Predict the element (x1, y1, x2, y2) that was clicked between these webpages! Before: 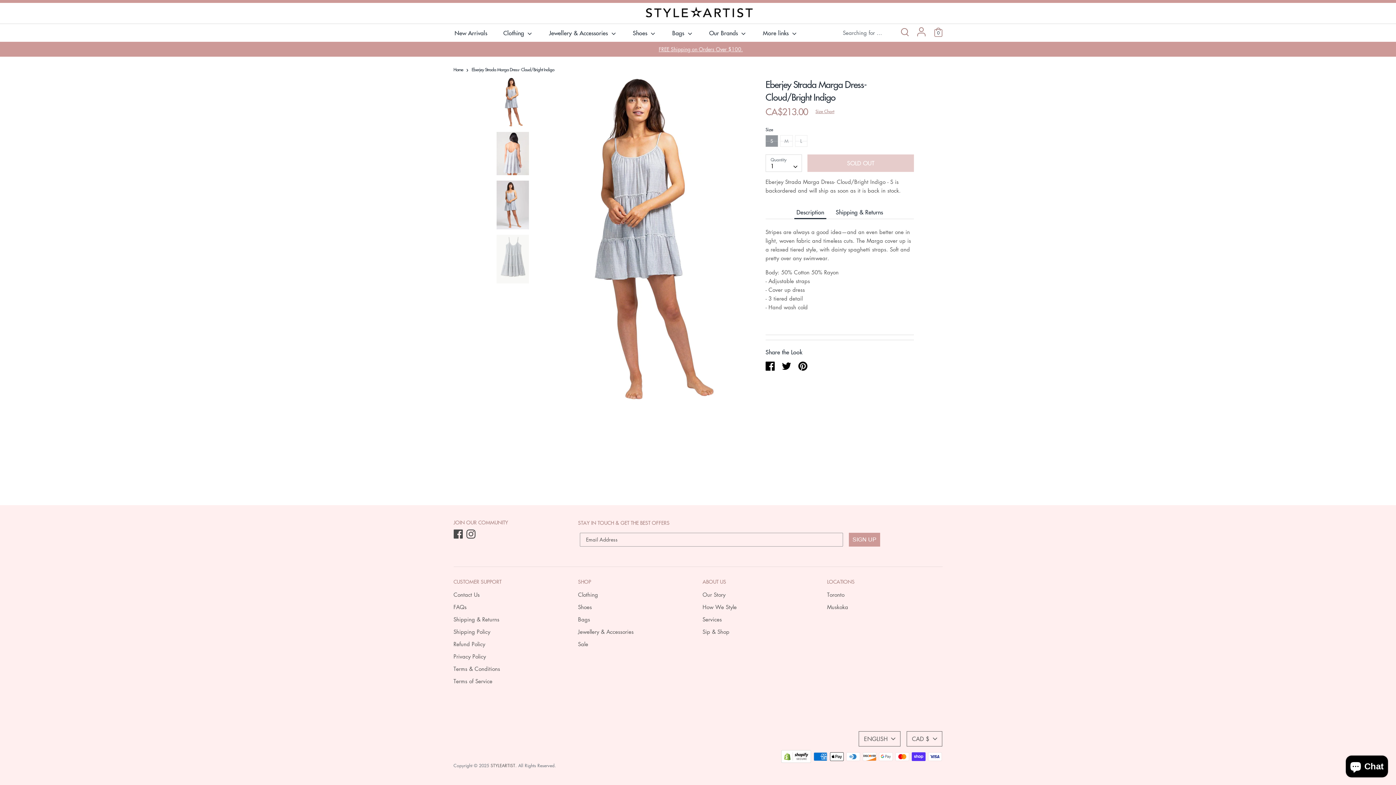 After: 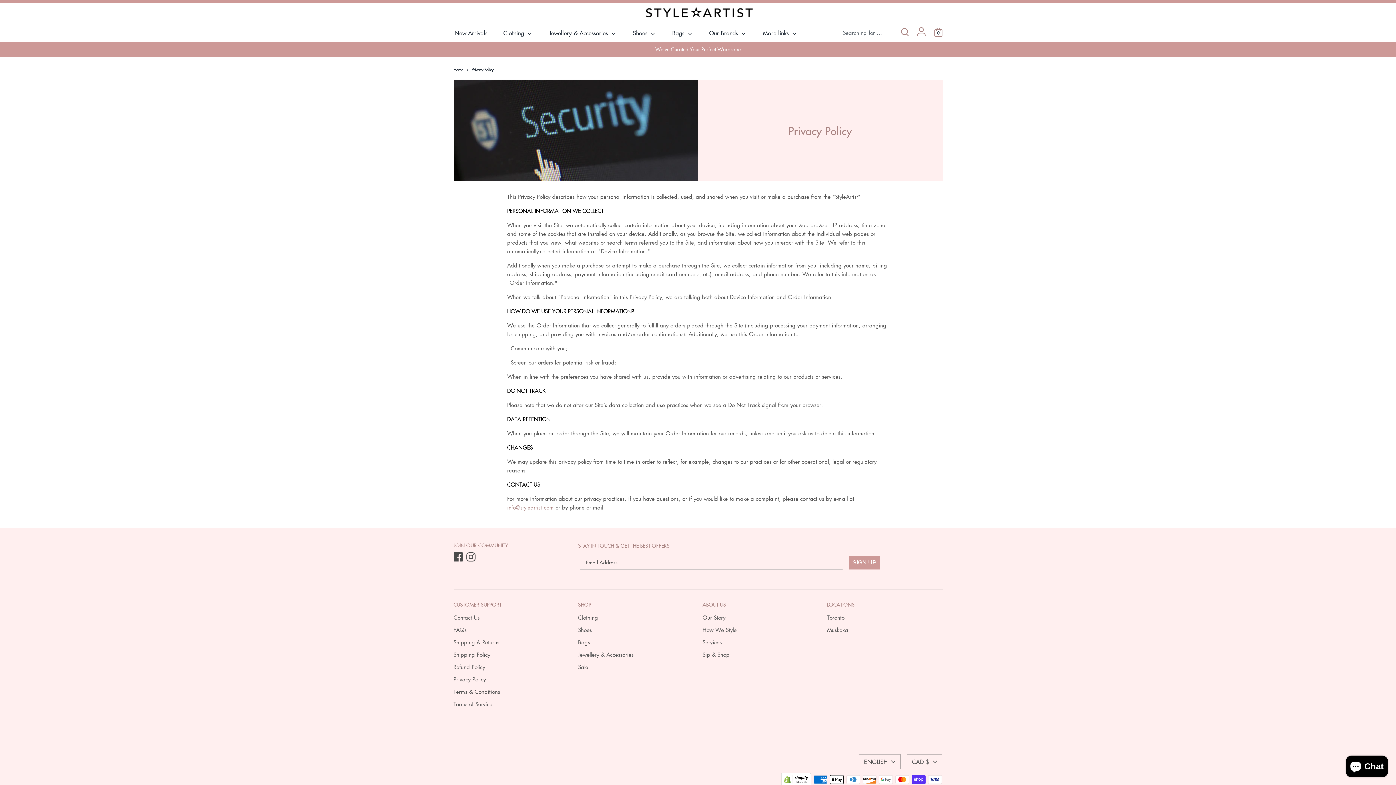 Action: label: Privacy Policy bbox: (453, 650, 569, 662)